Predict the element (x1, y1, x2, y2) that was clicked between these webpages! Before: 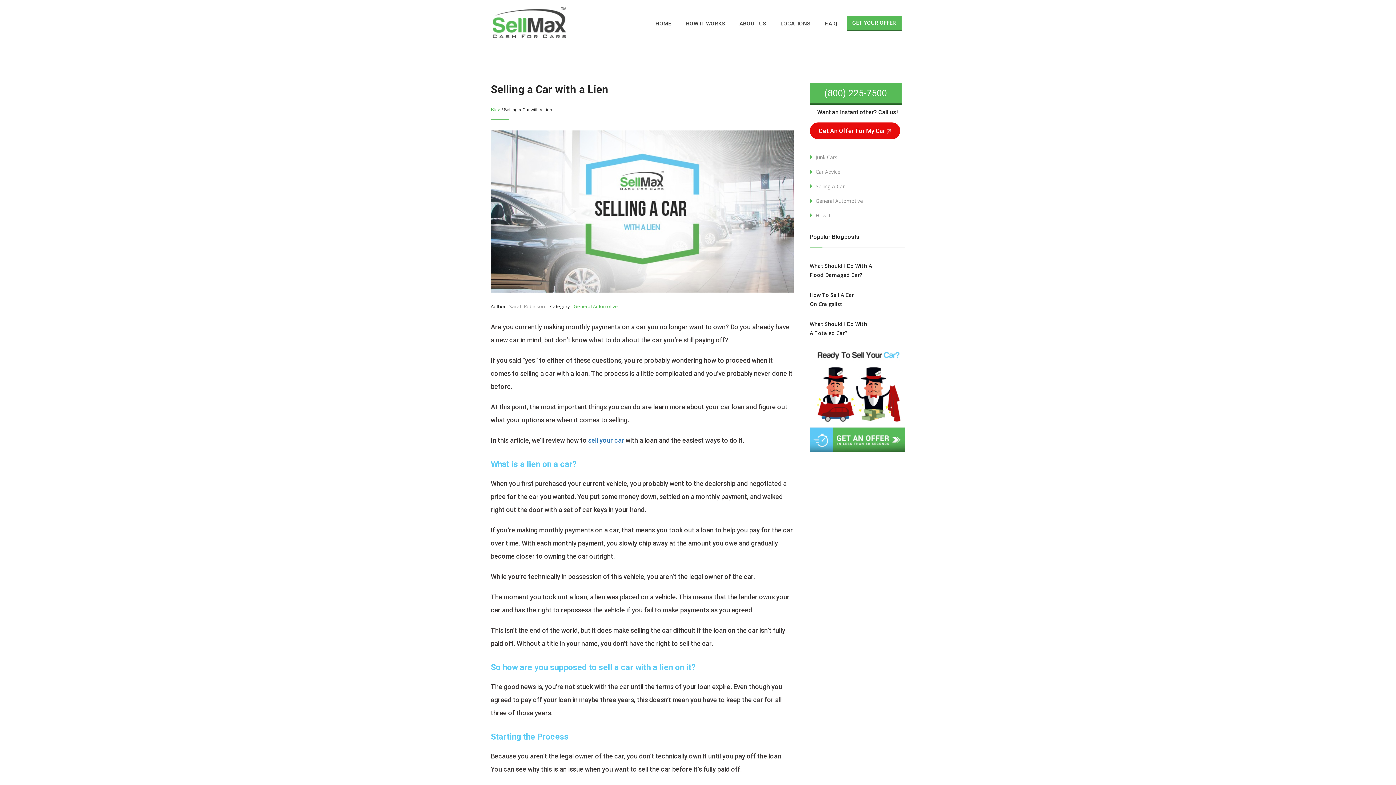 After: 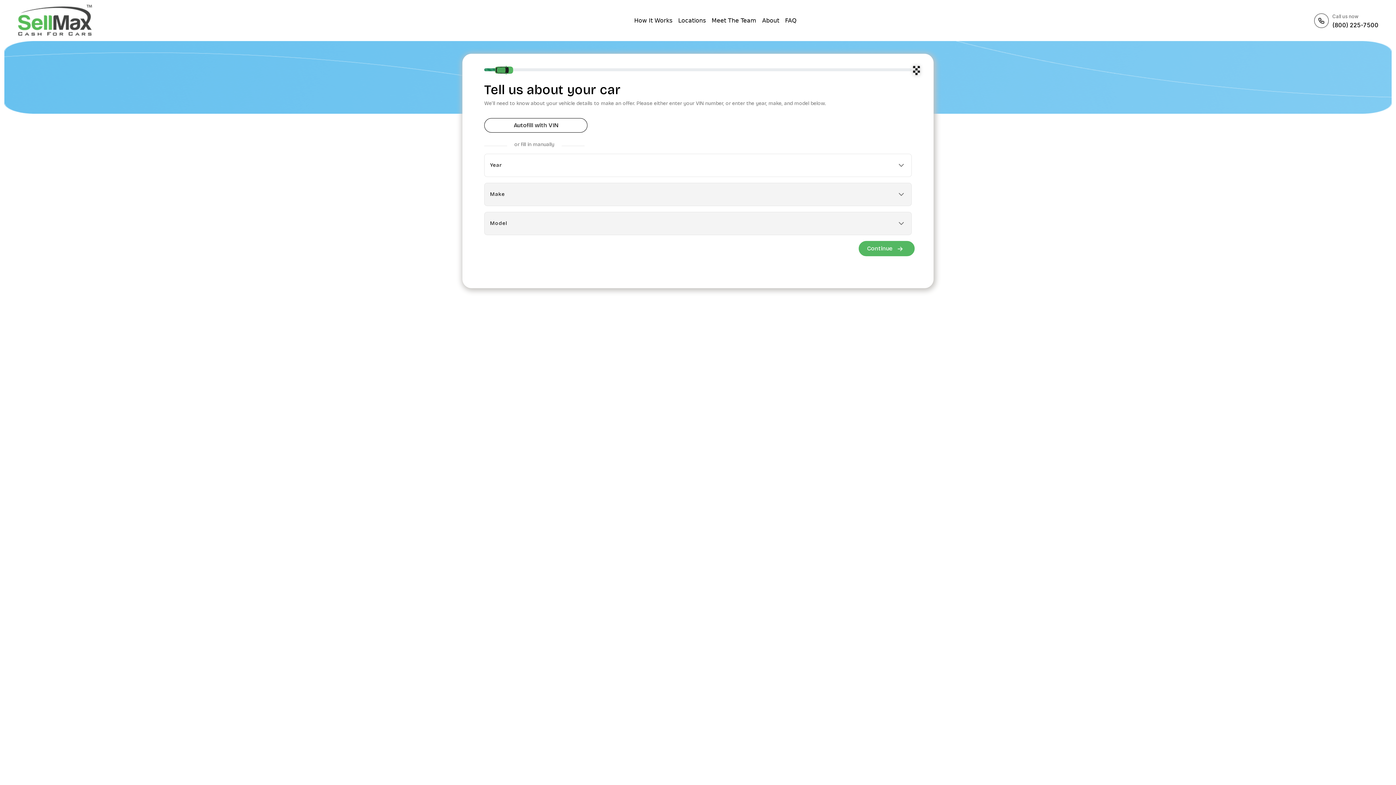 Action: bbox: (810, 128, 900, 134) label: Get An Offer For My Car 